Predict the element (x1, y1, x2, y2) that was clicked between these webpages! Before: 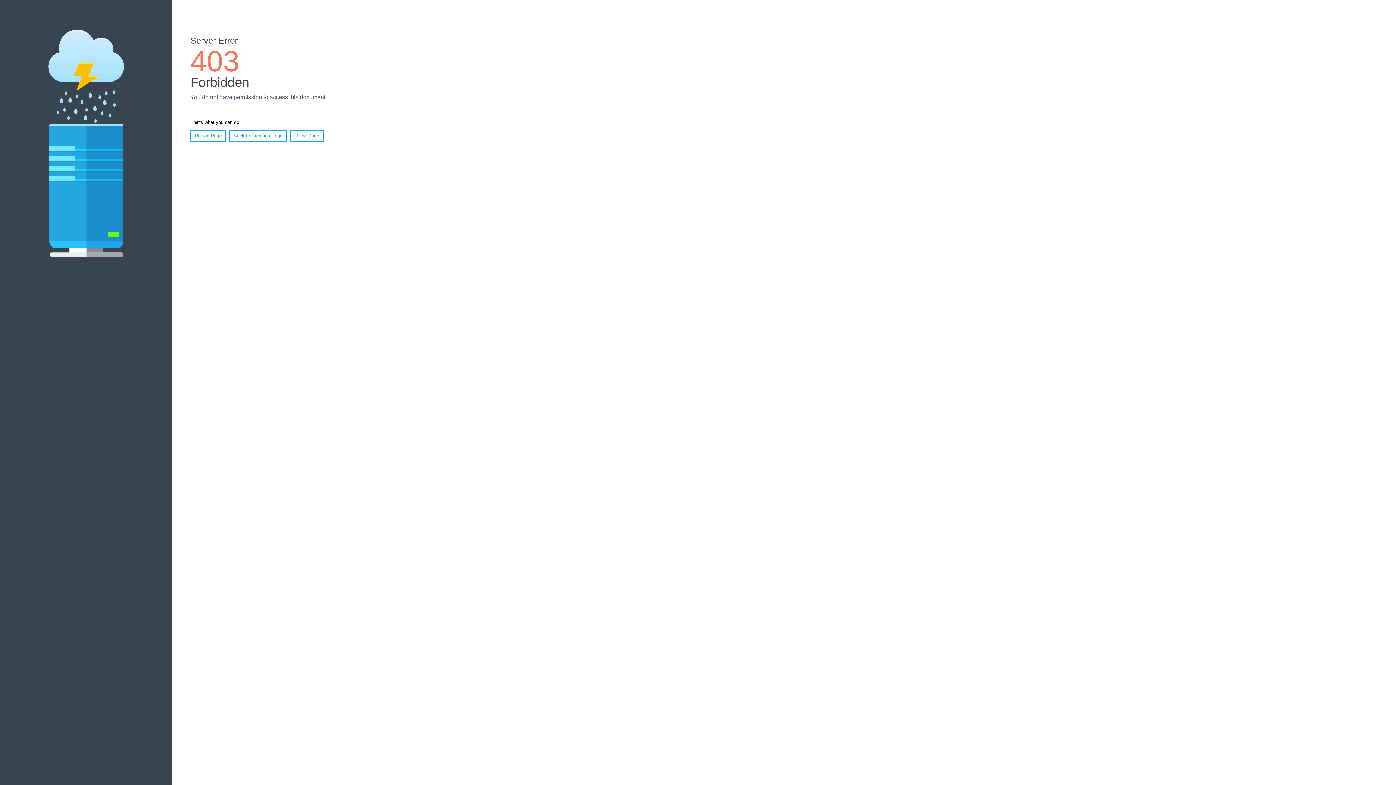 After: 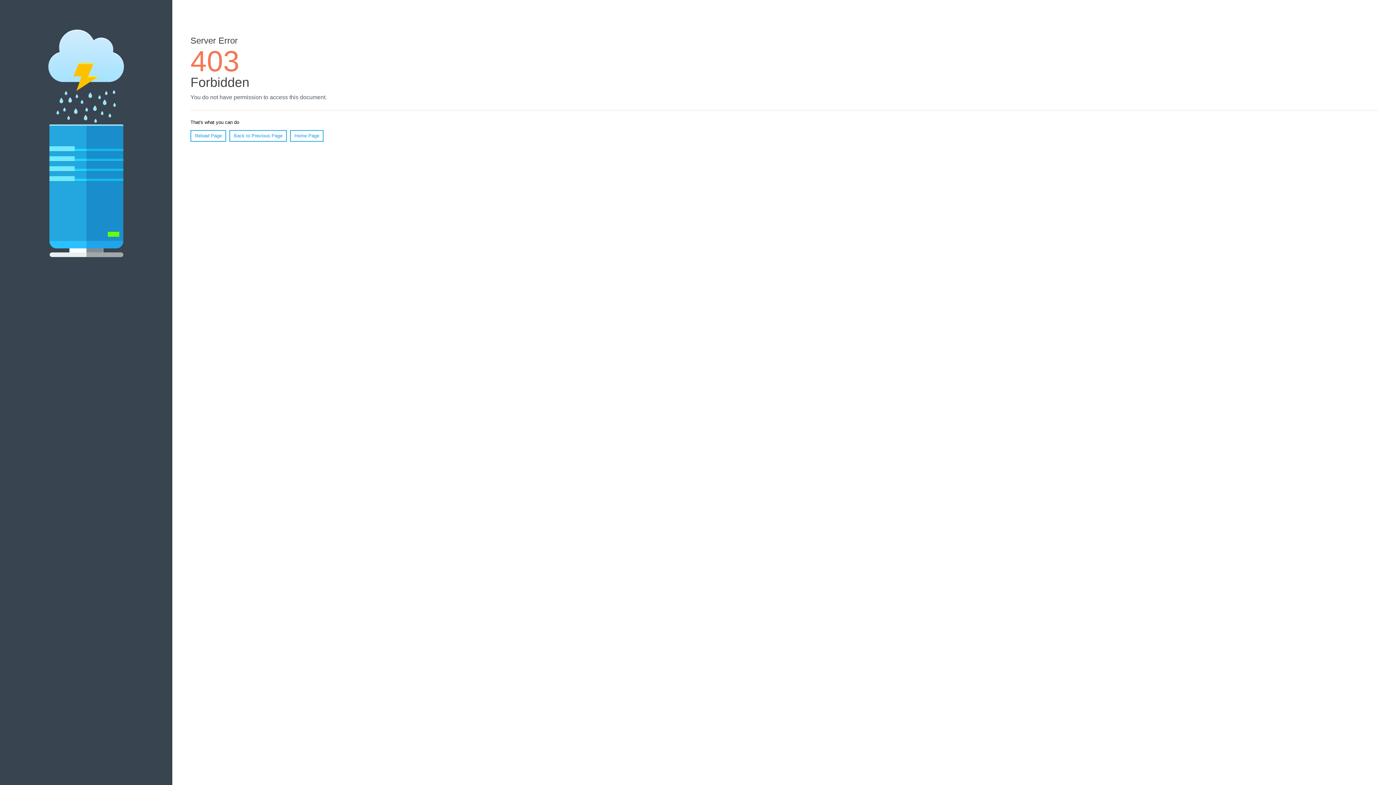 Action: bbox: (290, 130, 323, 141) label: Home Page